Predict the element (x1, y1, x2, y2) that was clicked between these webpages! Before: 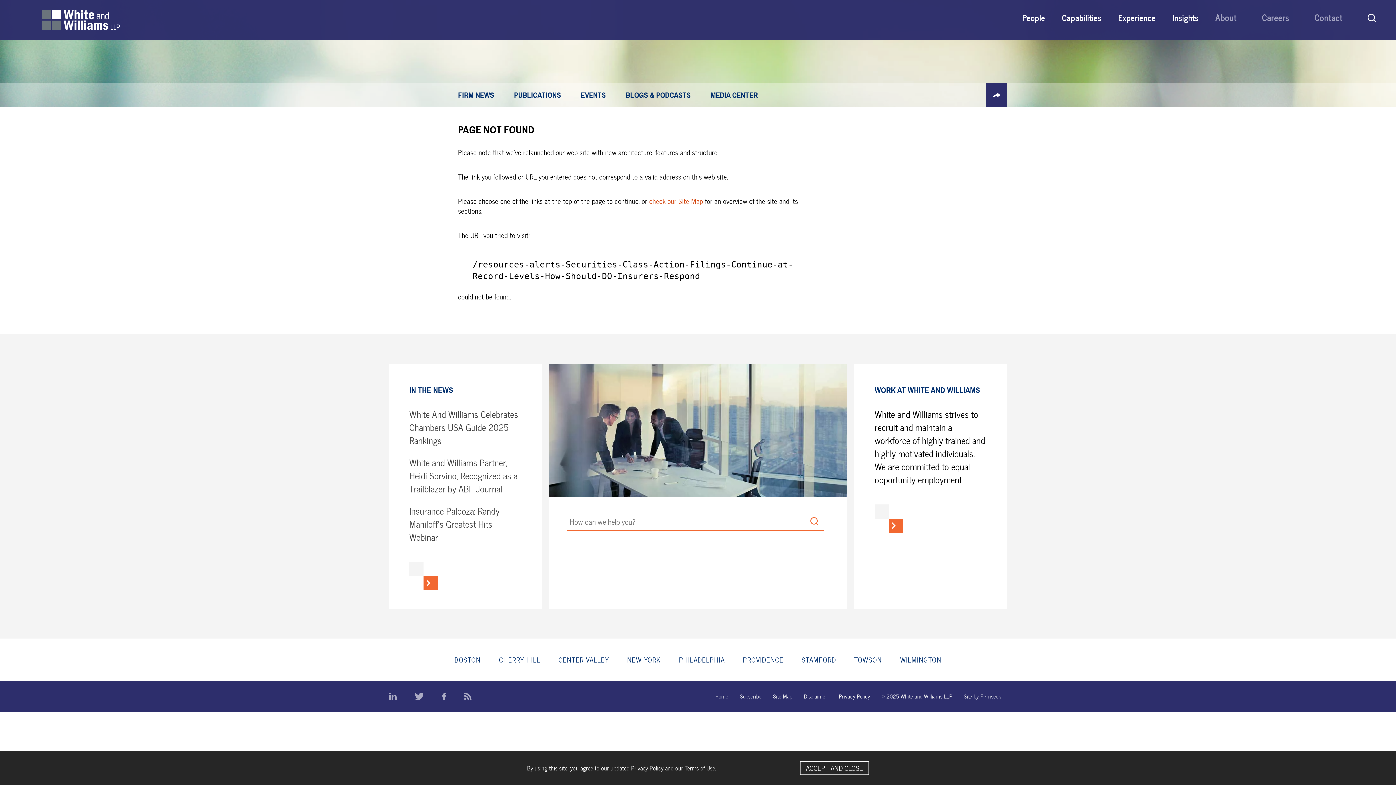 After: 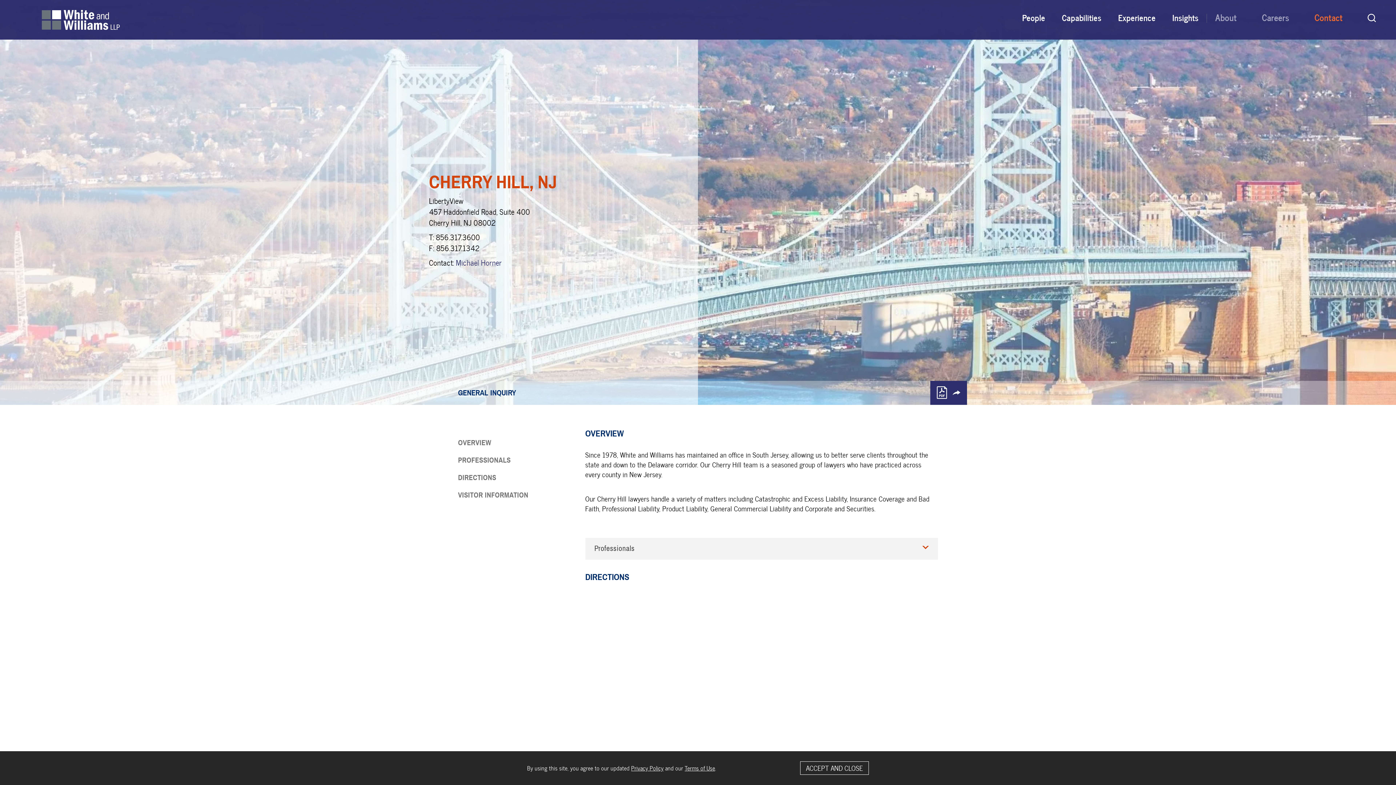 Action: label: CHERRY HILL bbox: (499, 654, 540, 665)